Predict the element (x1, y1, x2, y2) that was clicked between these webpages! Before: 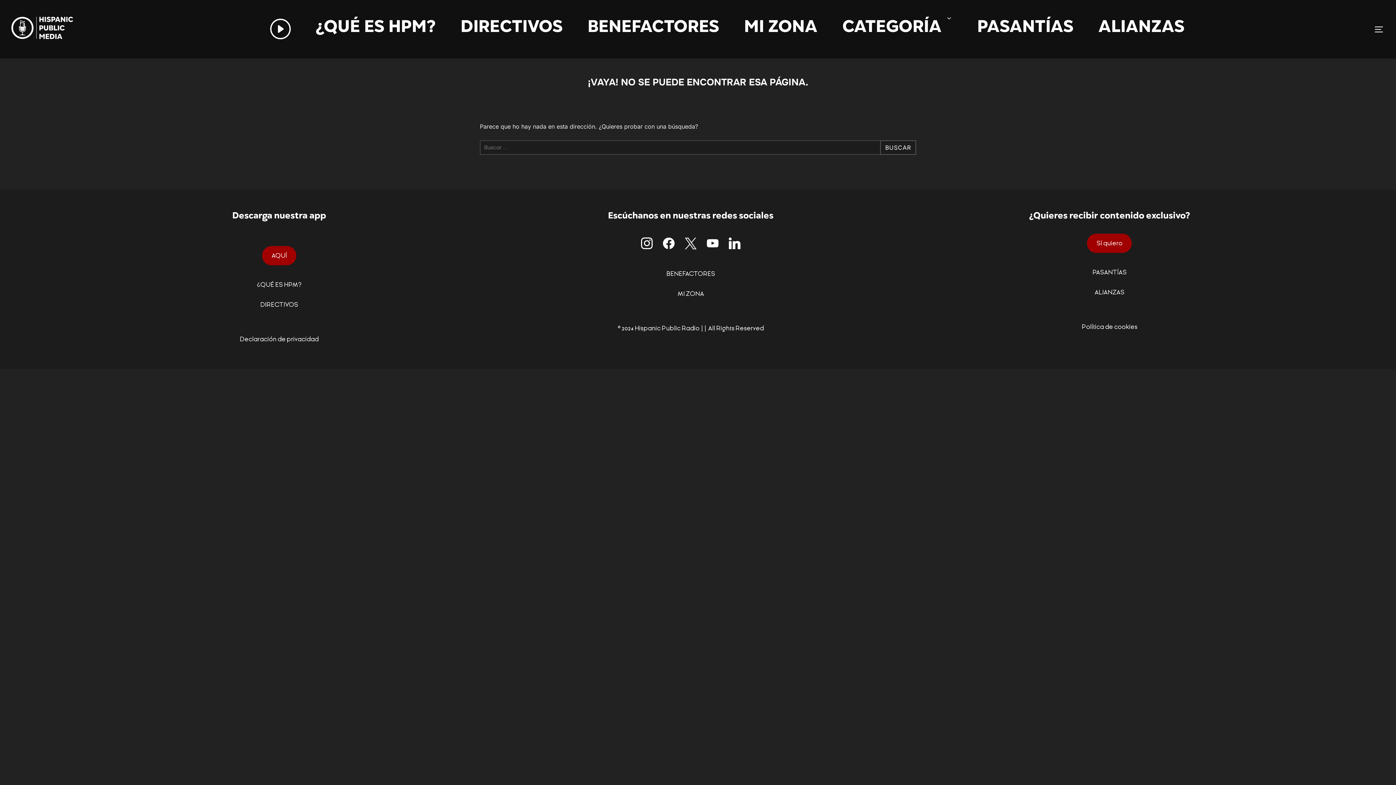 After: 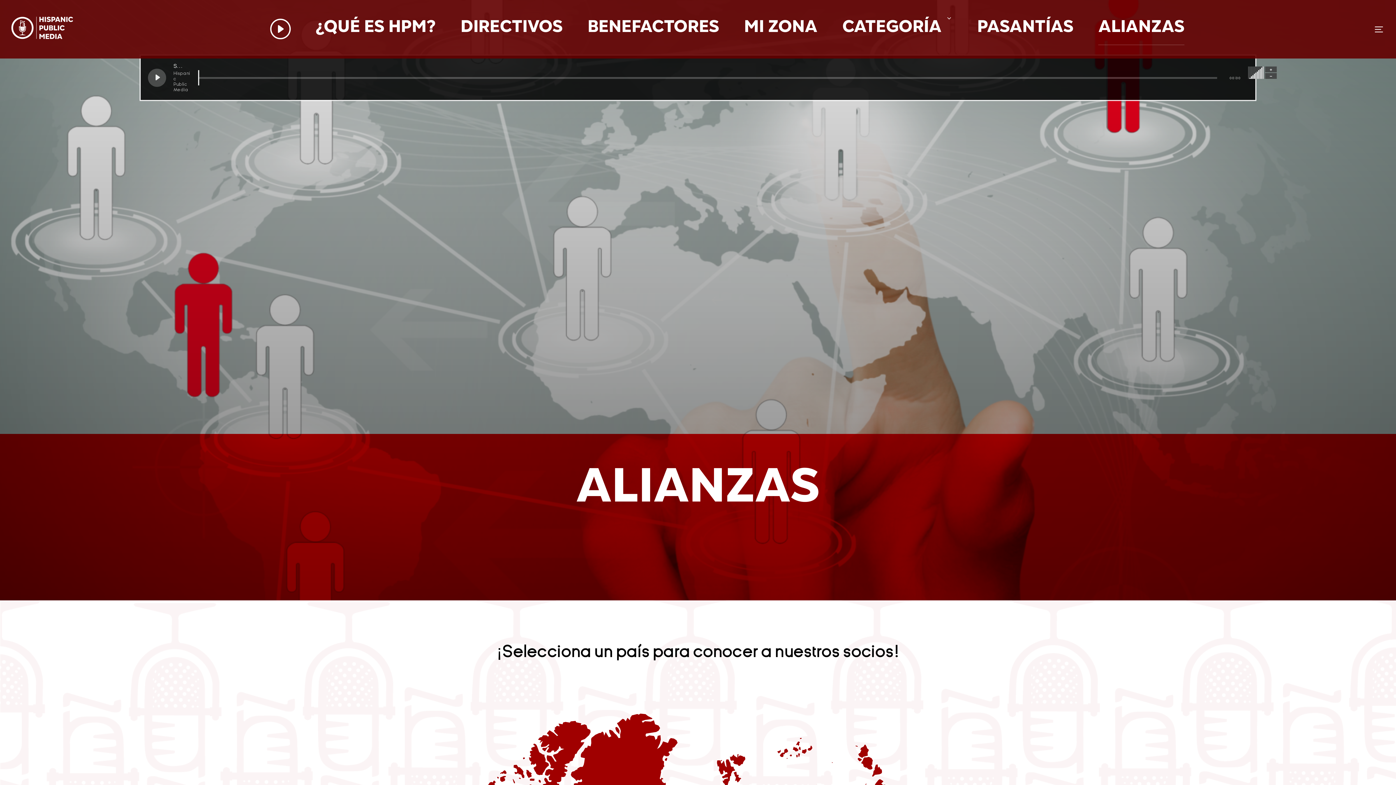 Action: bbox: (1098, 6, 1184, 45) label: ALIANZAS